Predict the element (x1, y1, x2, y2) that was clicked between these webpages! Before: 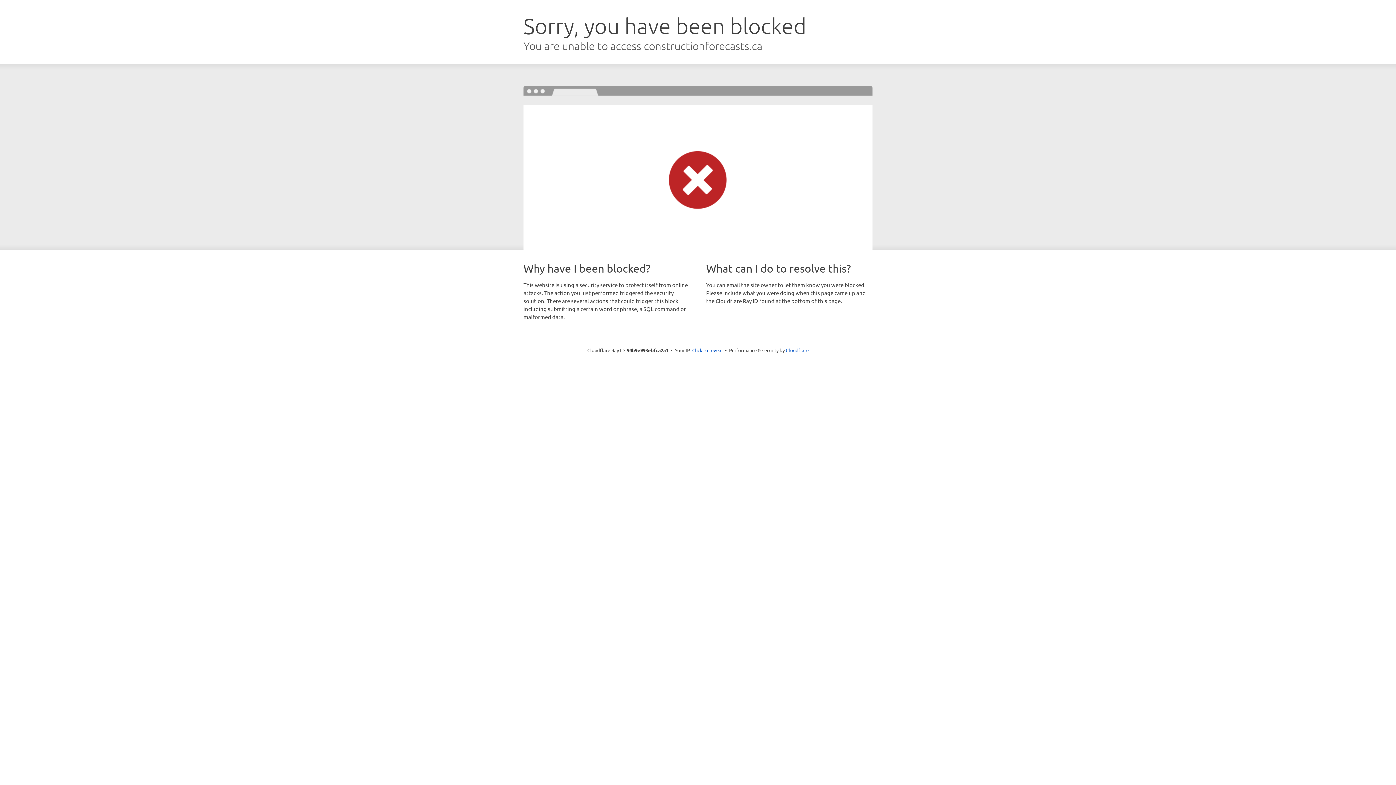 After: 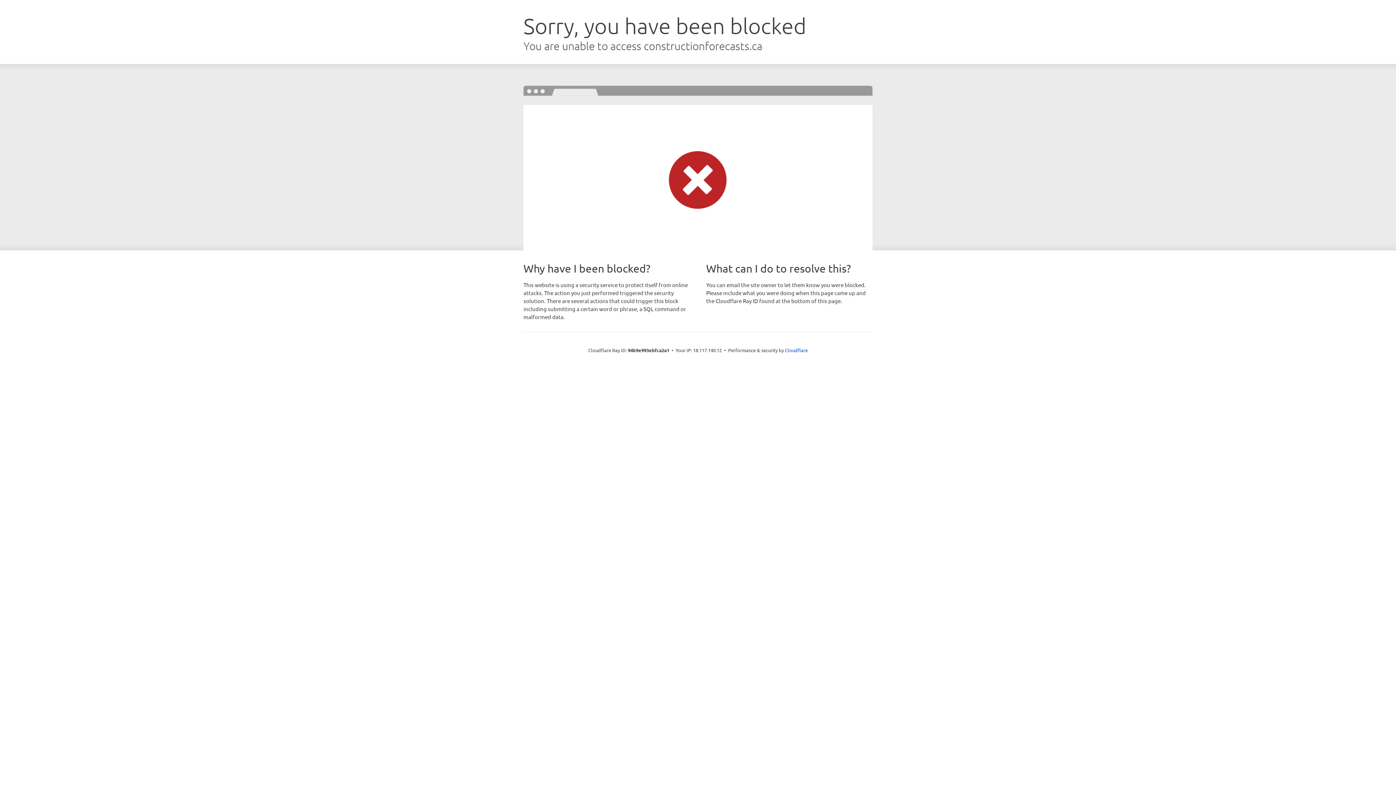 Action: label: Click to reveal bbox: (692, 346, 722, 353)